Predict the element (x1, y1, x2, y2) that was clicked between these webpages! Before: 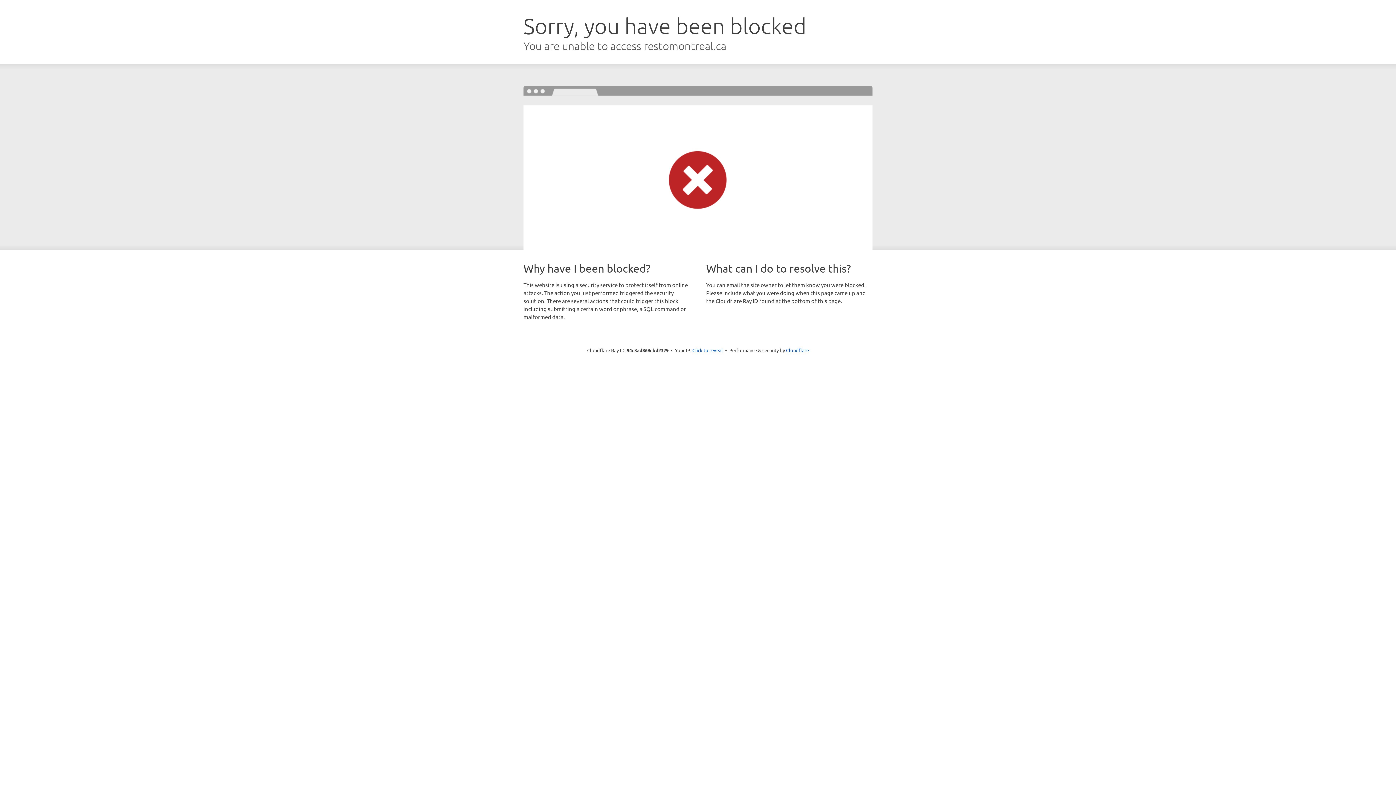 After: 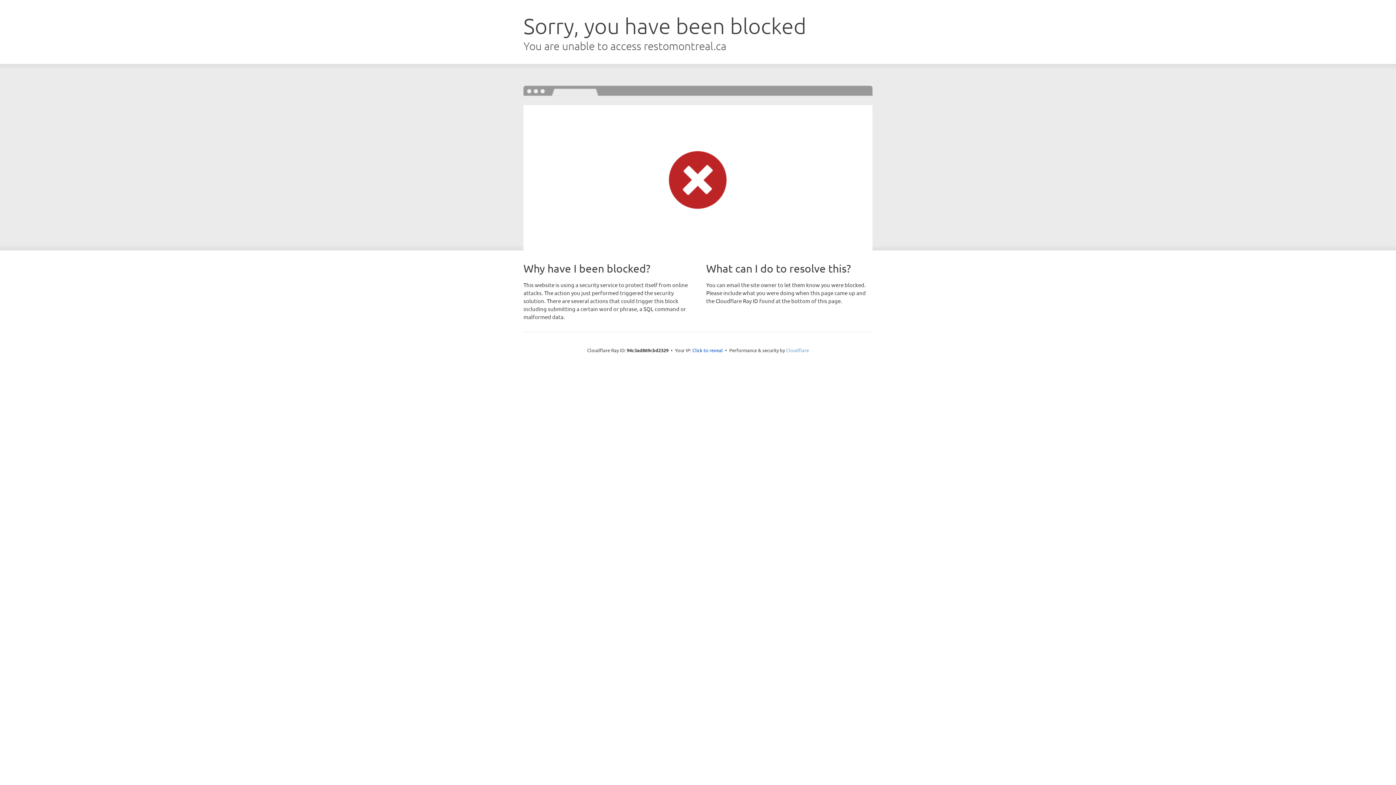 Action: bbox: (786, 347, 809, 353) label: Cloudflare